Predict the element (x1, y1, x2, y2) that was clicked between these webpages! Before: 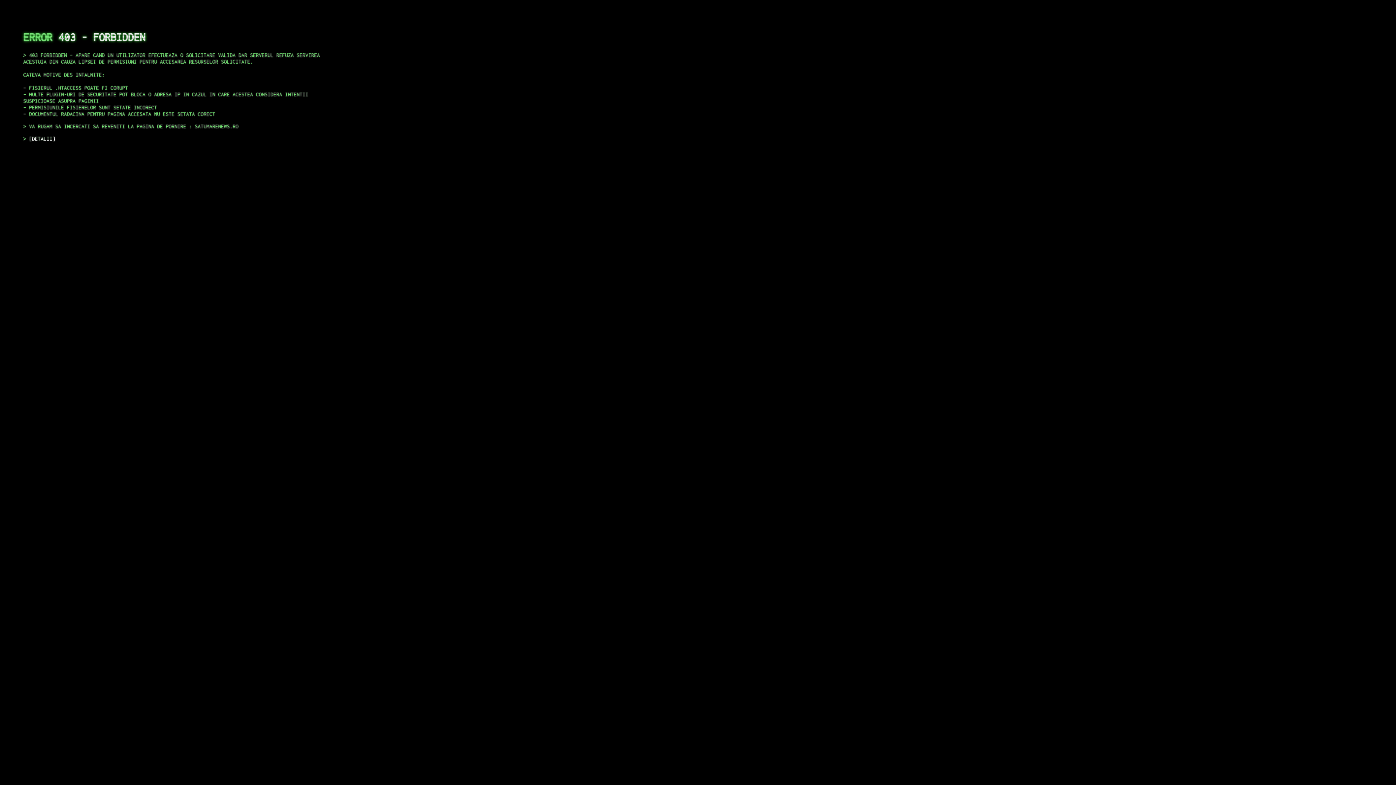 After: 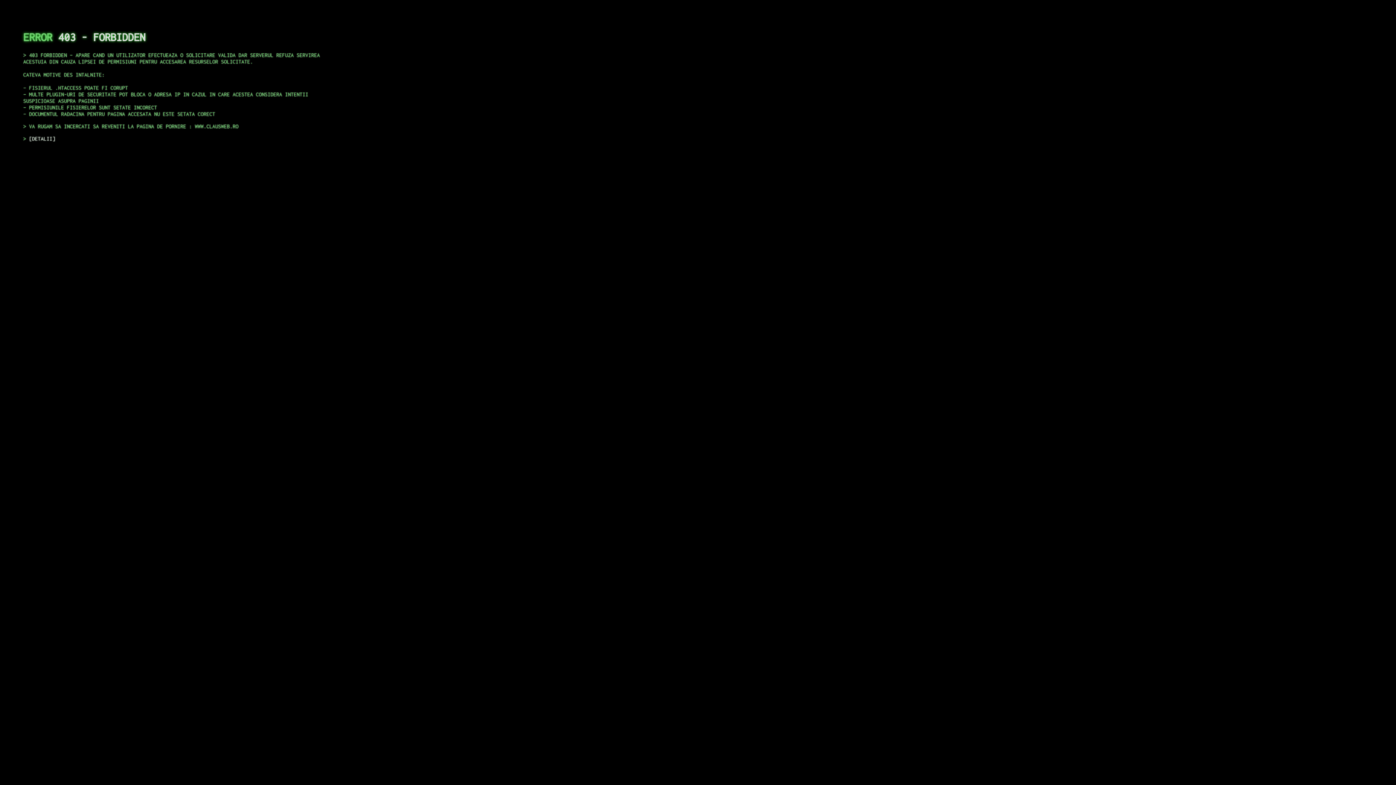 Action: bbox: (29, 135, 55, 141) label: DETALII